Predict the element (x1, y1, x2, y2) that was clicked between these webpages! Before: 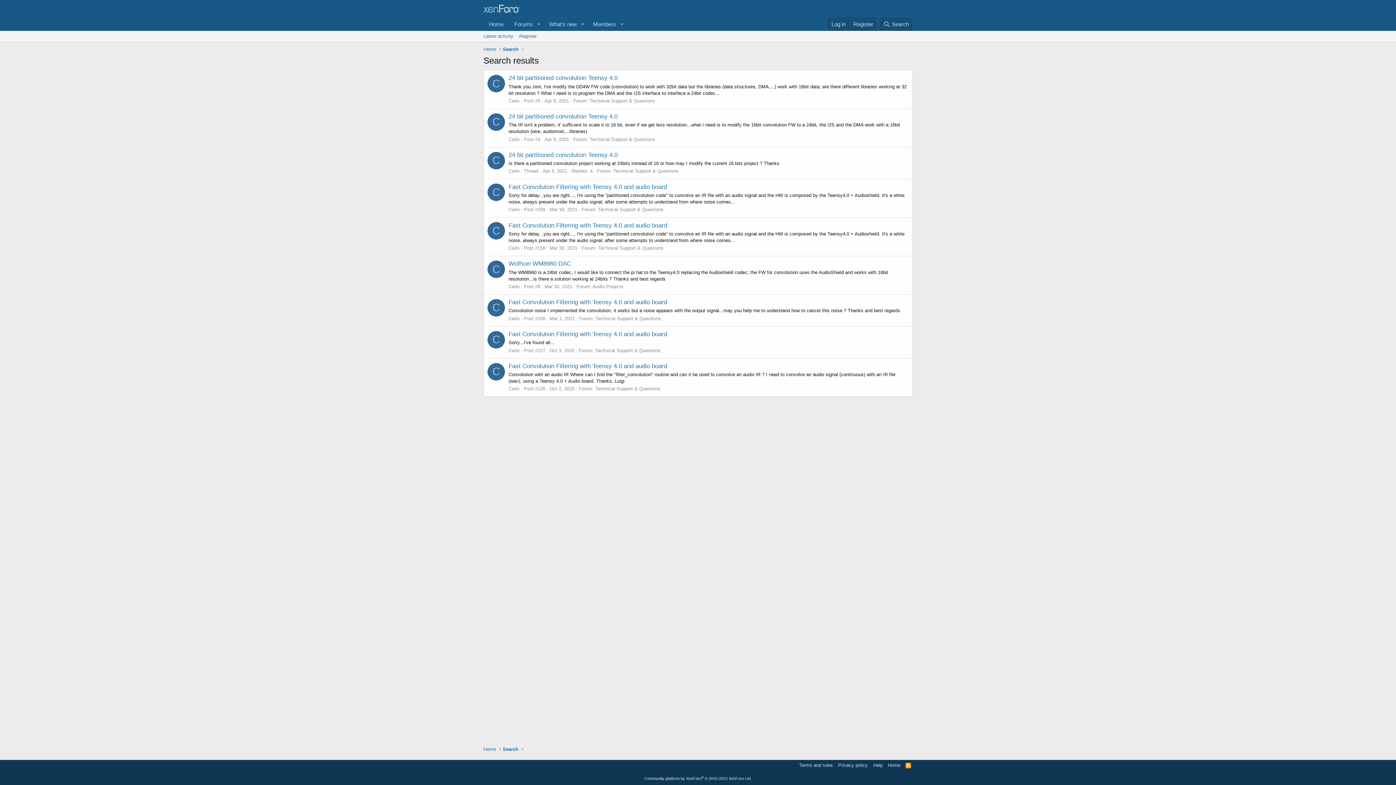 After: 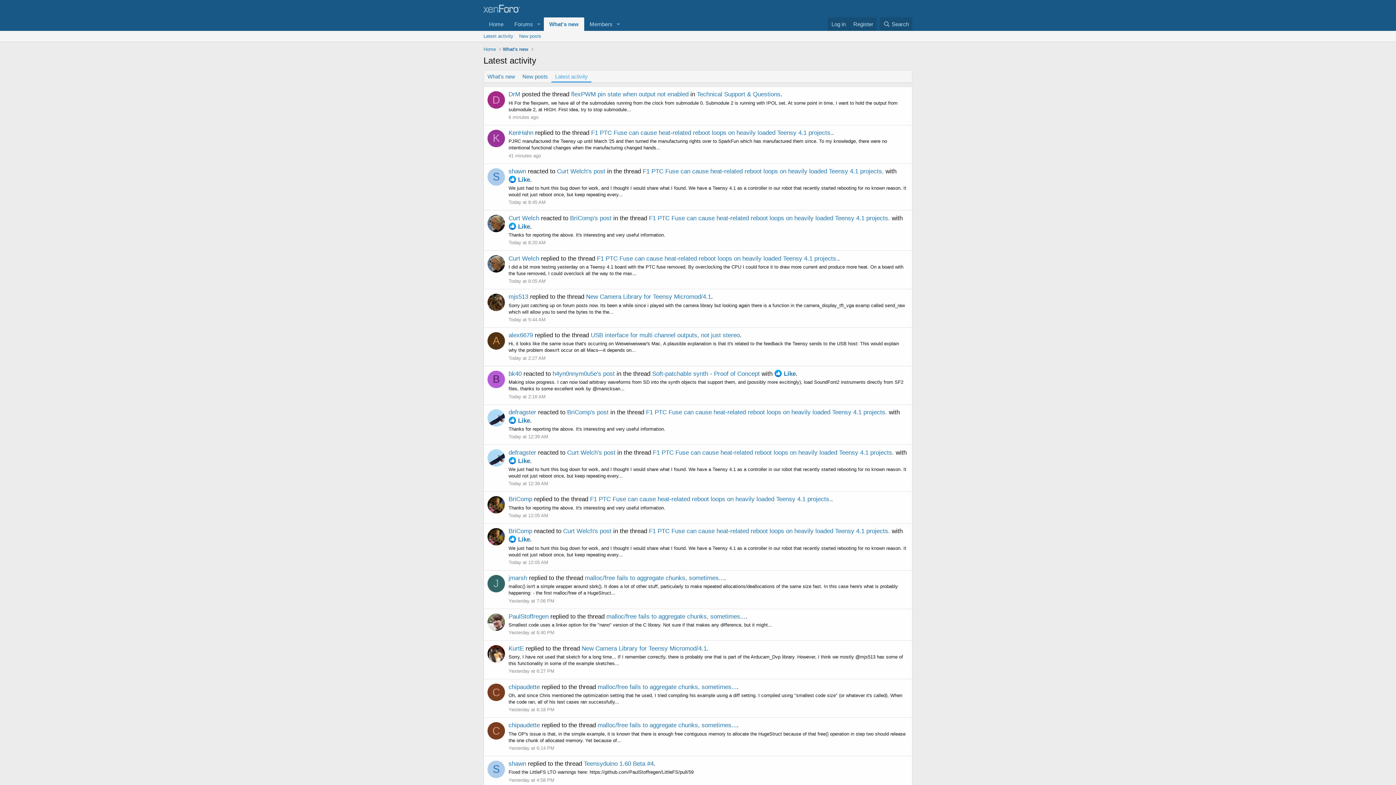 Action: bbox: (480, 30, 516, 41) label: Latest activity